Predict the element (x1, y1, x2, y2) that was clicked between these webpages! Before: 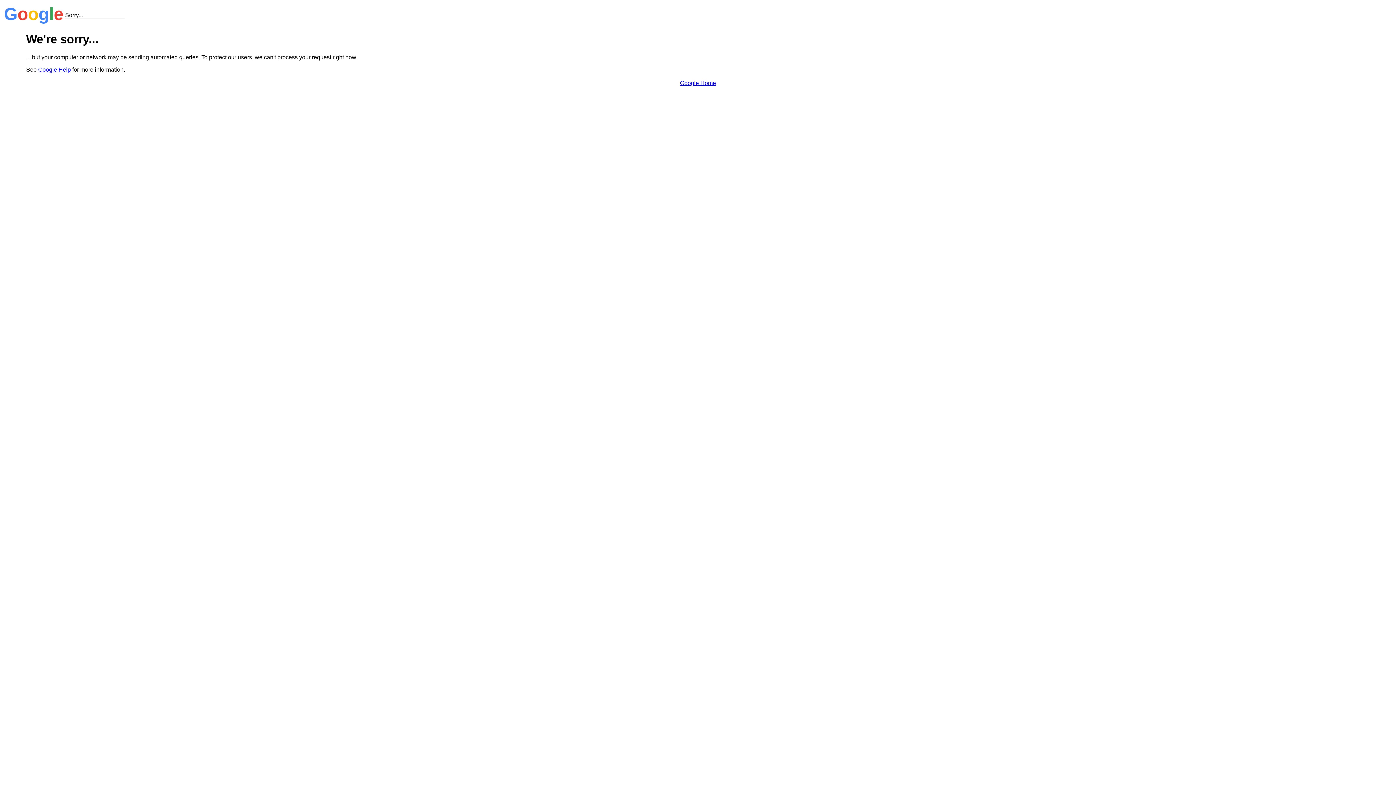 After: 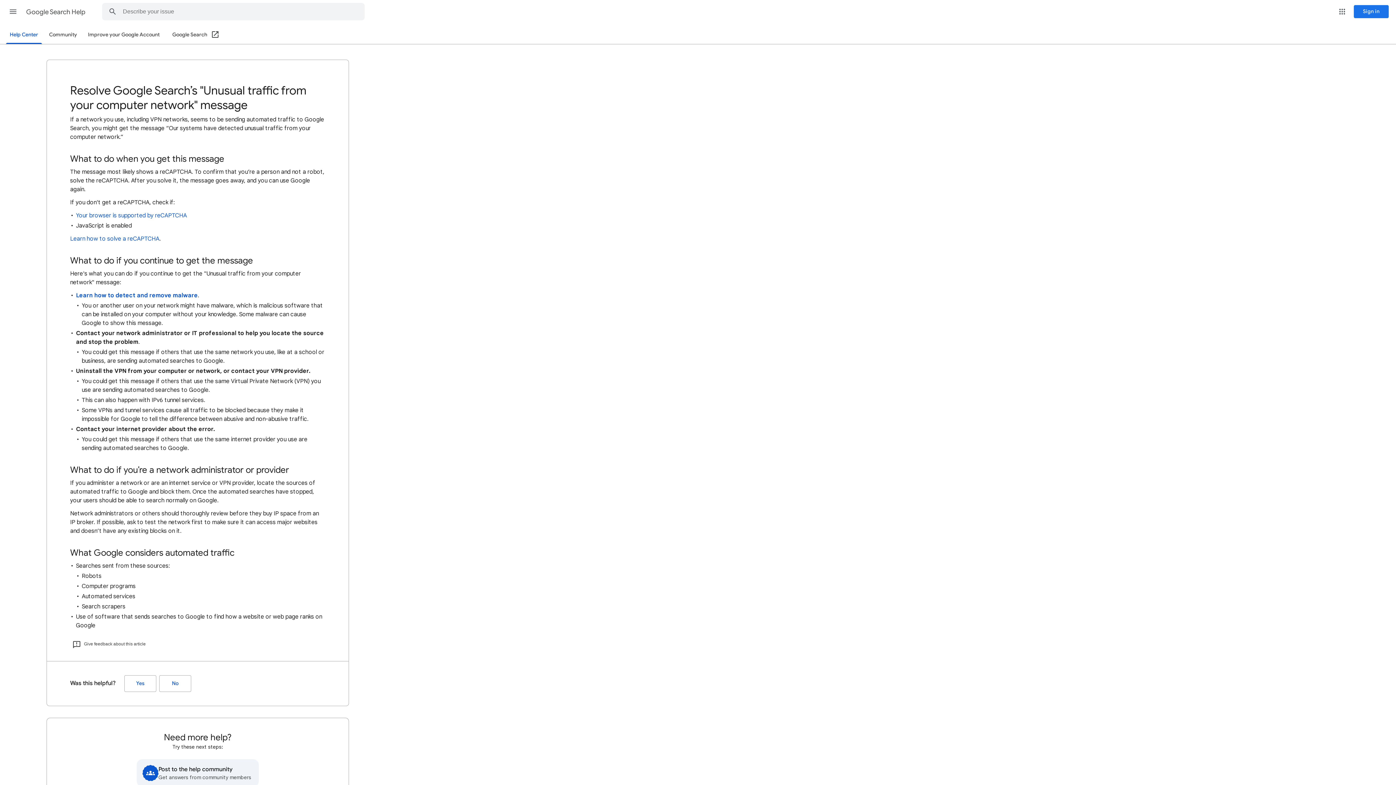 Action: label: Google Help bbox: (38, 66, 70, 72)